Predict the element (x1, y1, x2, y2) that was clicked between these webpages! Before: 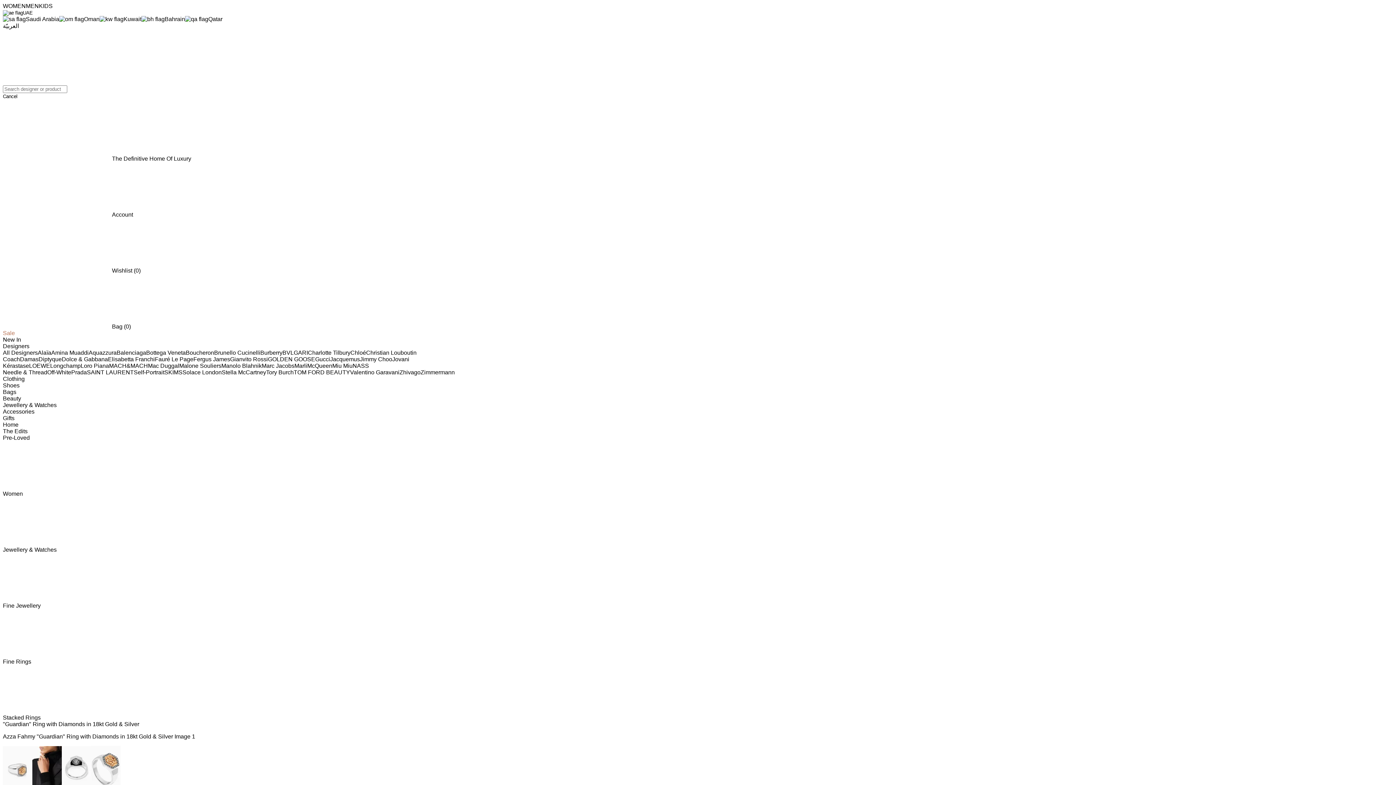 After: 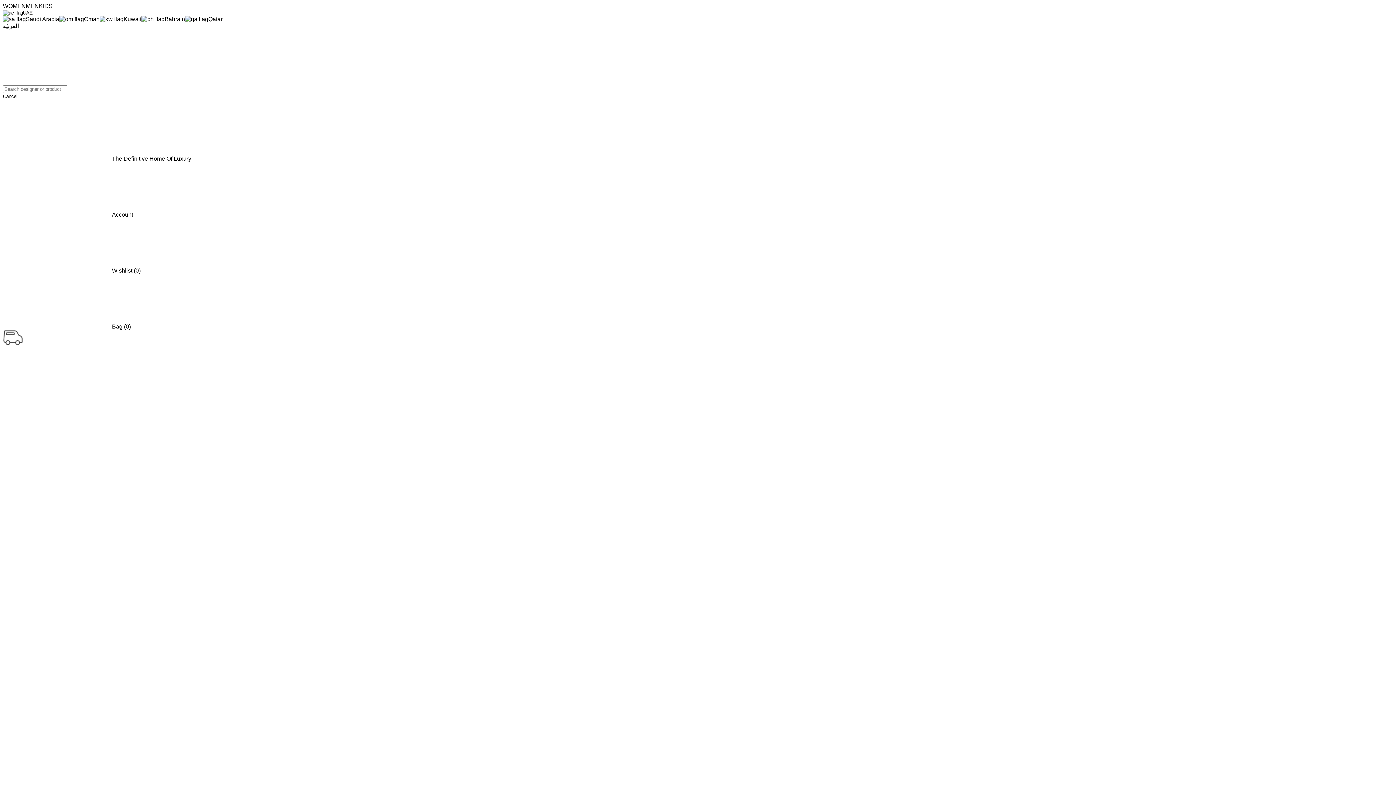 Action: label: The Definitive Home Of Luxury bbox: (2, 155, 191, 161)